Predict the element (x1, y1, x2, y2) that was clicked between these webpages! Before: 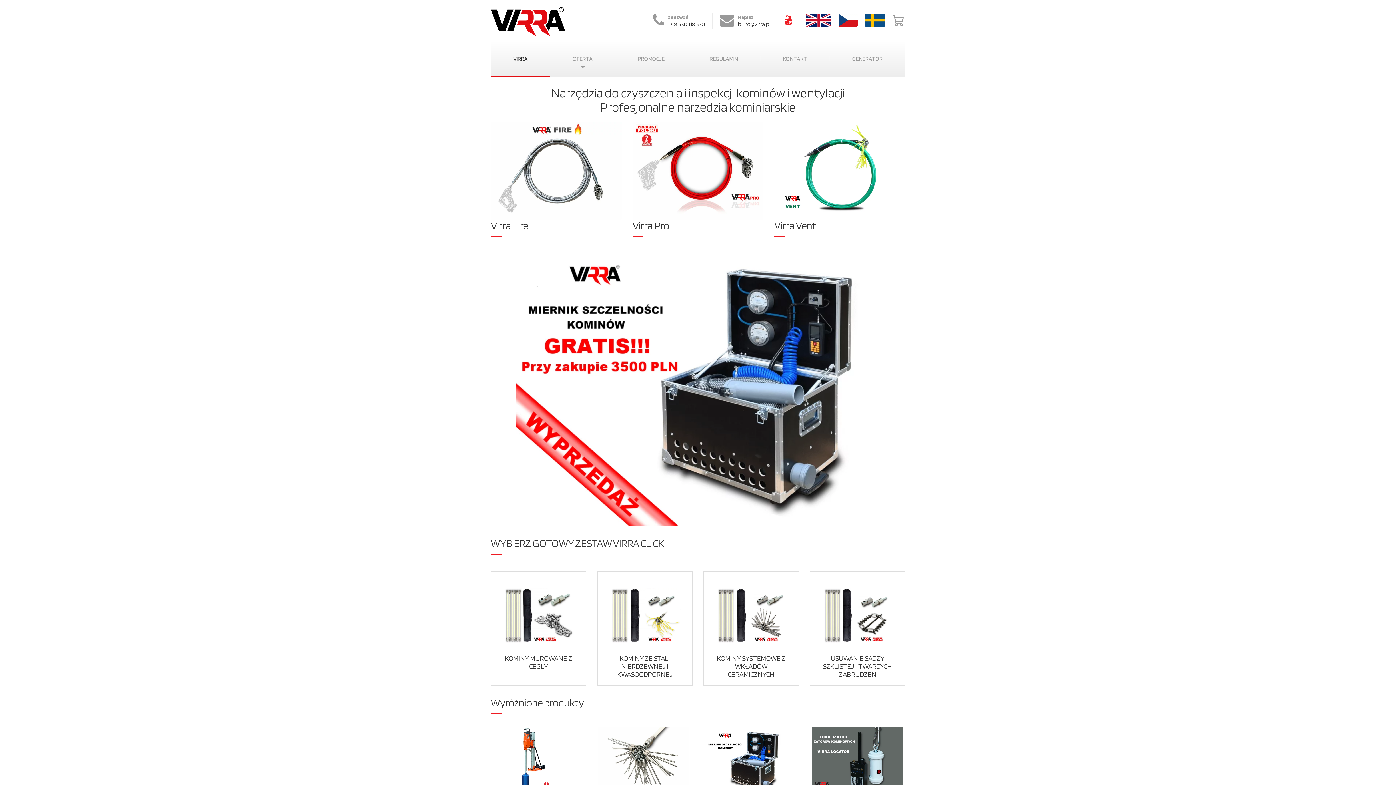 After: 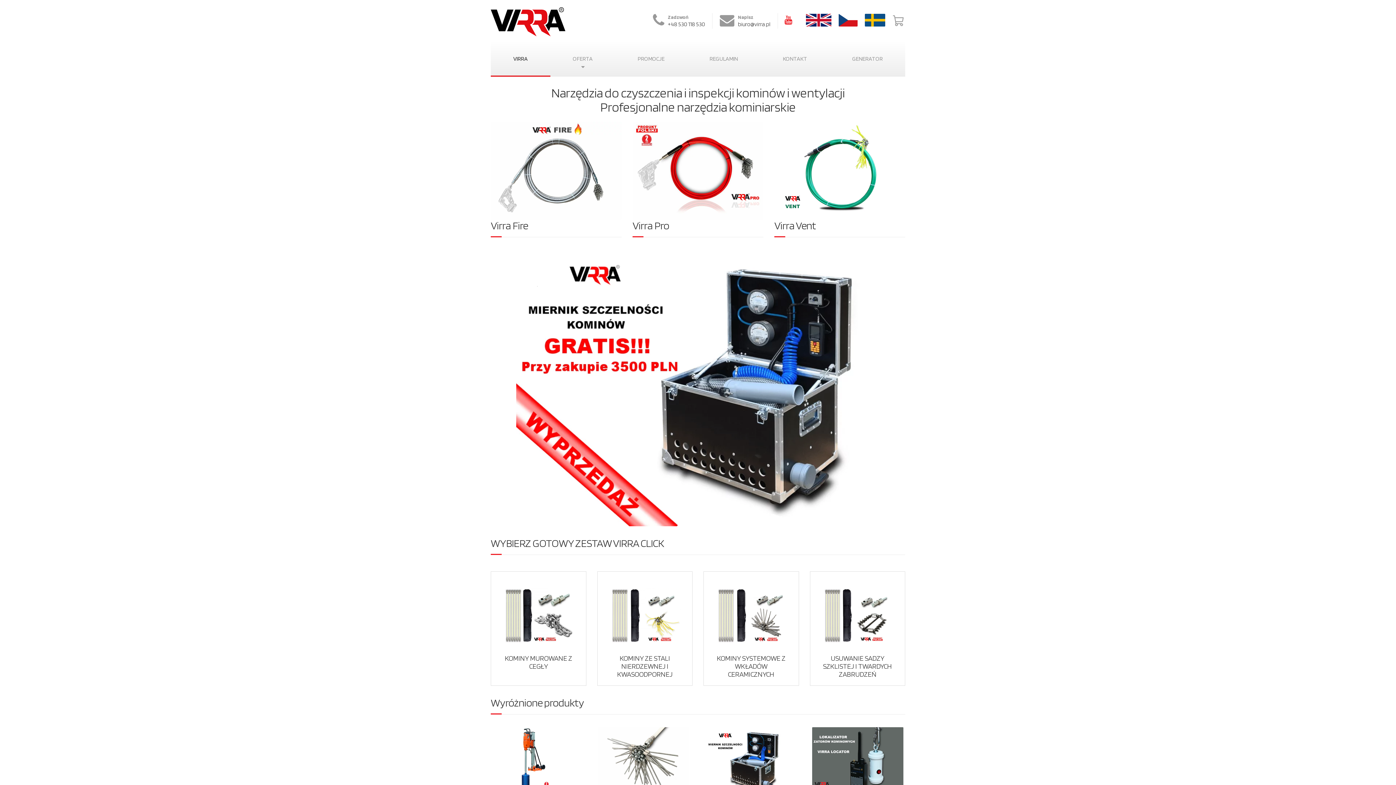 Action: bbox: (490, 7, 565, 36)